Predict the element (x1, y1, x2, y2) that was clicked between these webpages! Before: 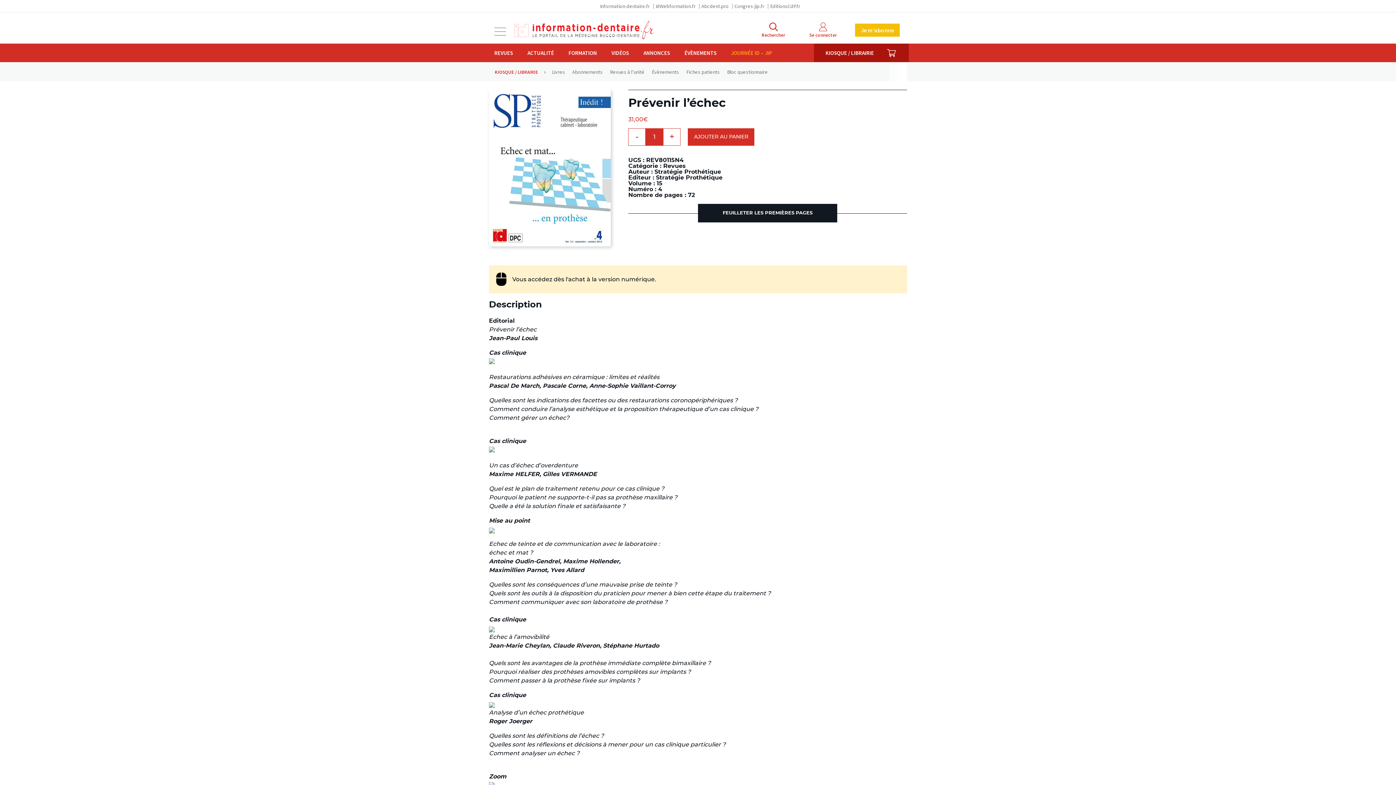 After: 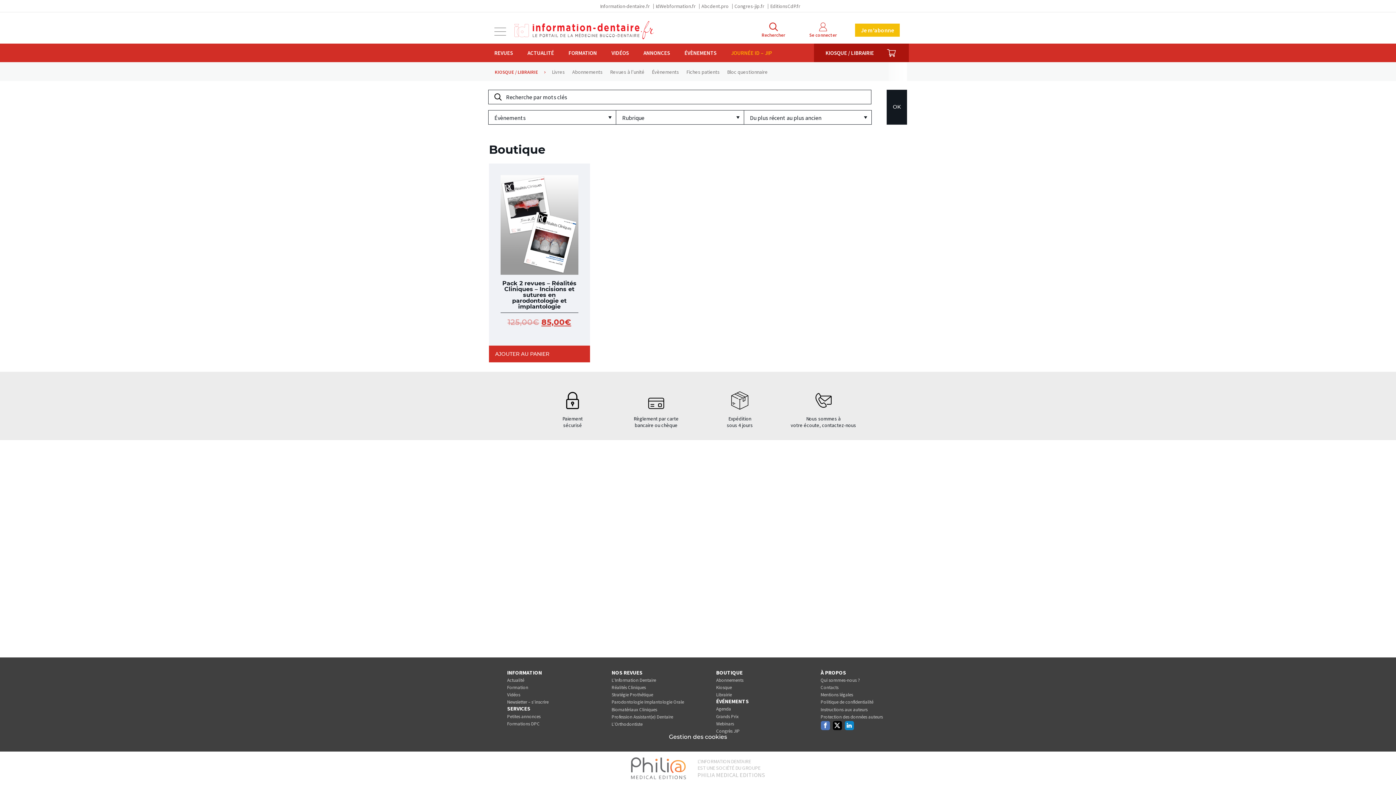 Action: bbox: (652, 62, 679, 81) label: Évènements